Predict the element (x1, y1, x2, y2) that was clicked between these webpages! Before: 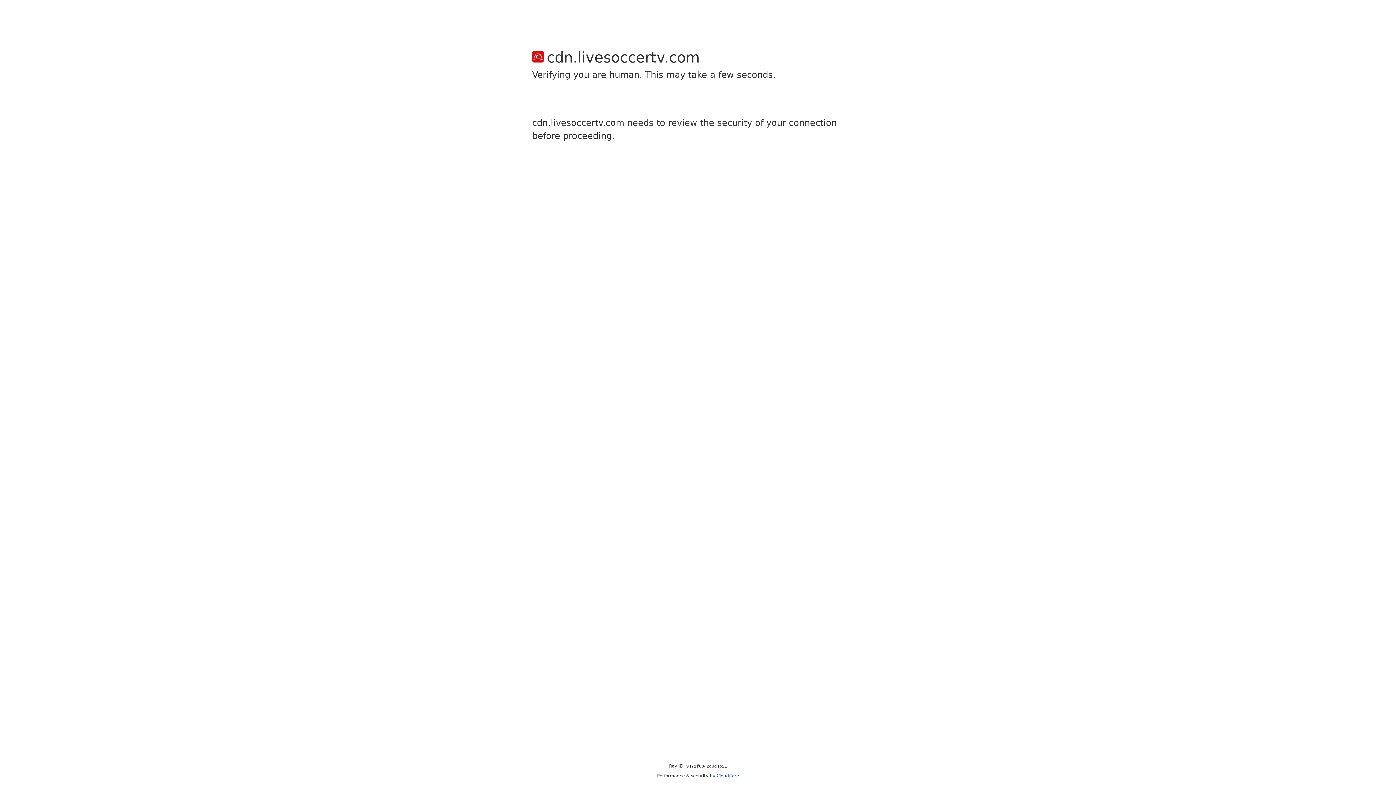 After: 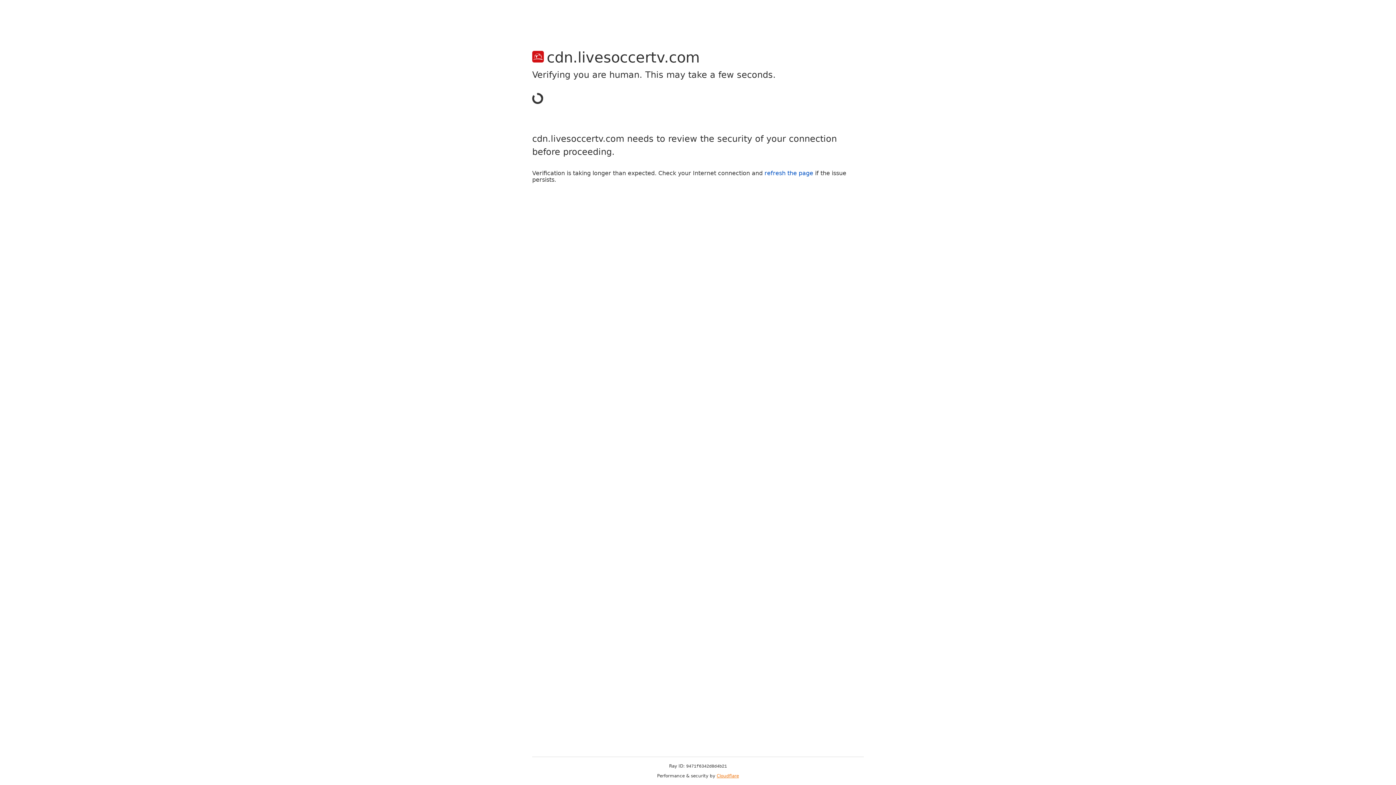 Action: bbox: (716, 773, 739, 778) label: Cloudflare